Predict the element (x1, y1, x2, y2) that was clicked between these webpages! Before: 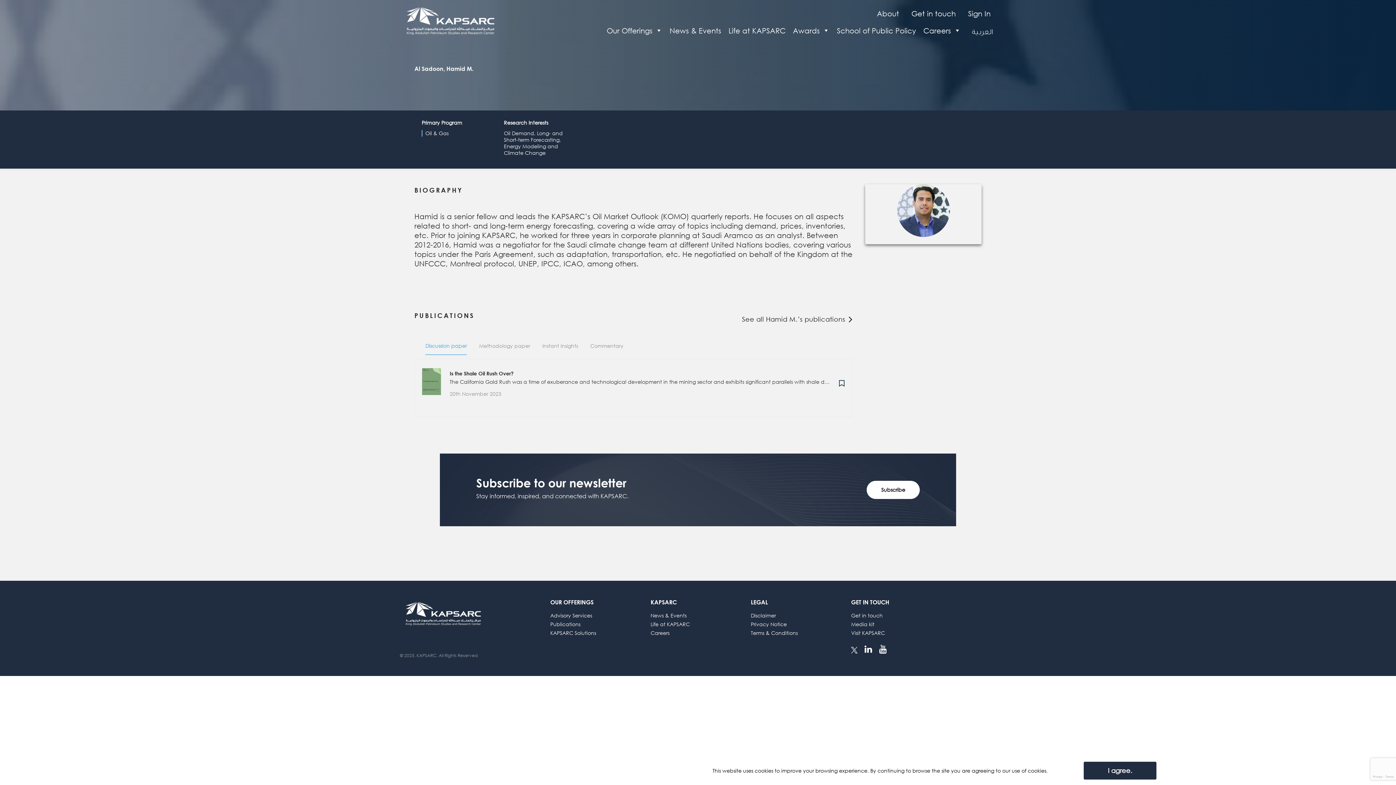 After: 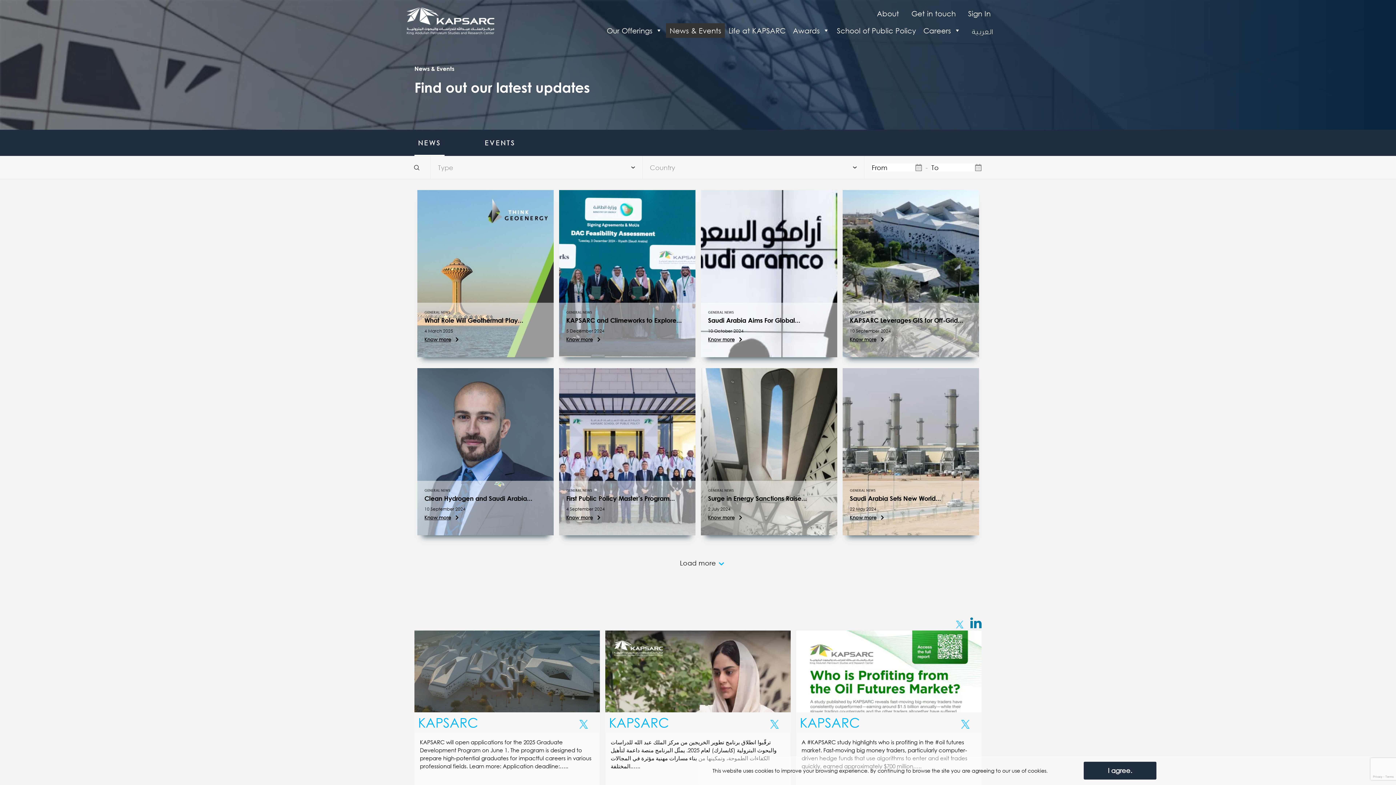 Action: label: News & Events bbox: (650, 612, 686, 618)